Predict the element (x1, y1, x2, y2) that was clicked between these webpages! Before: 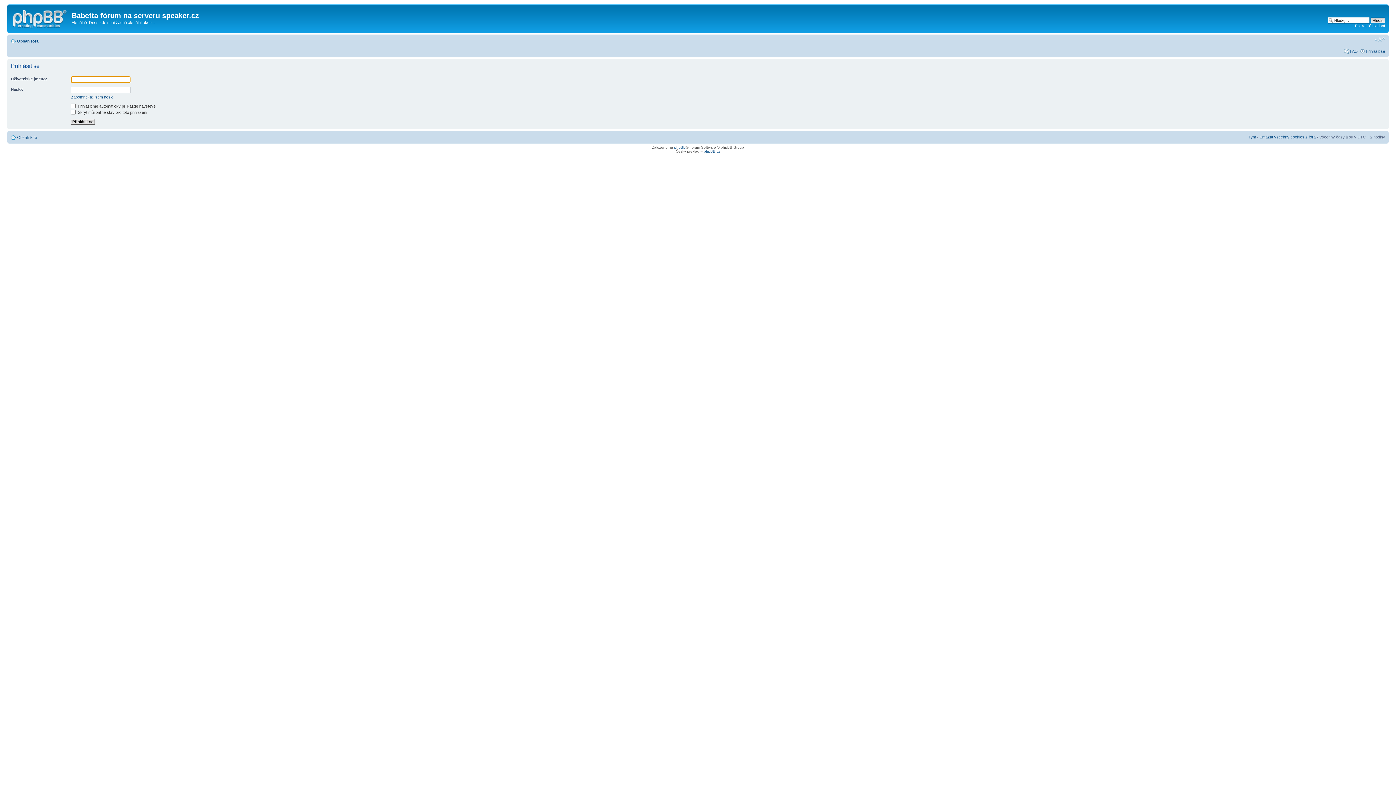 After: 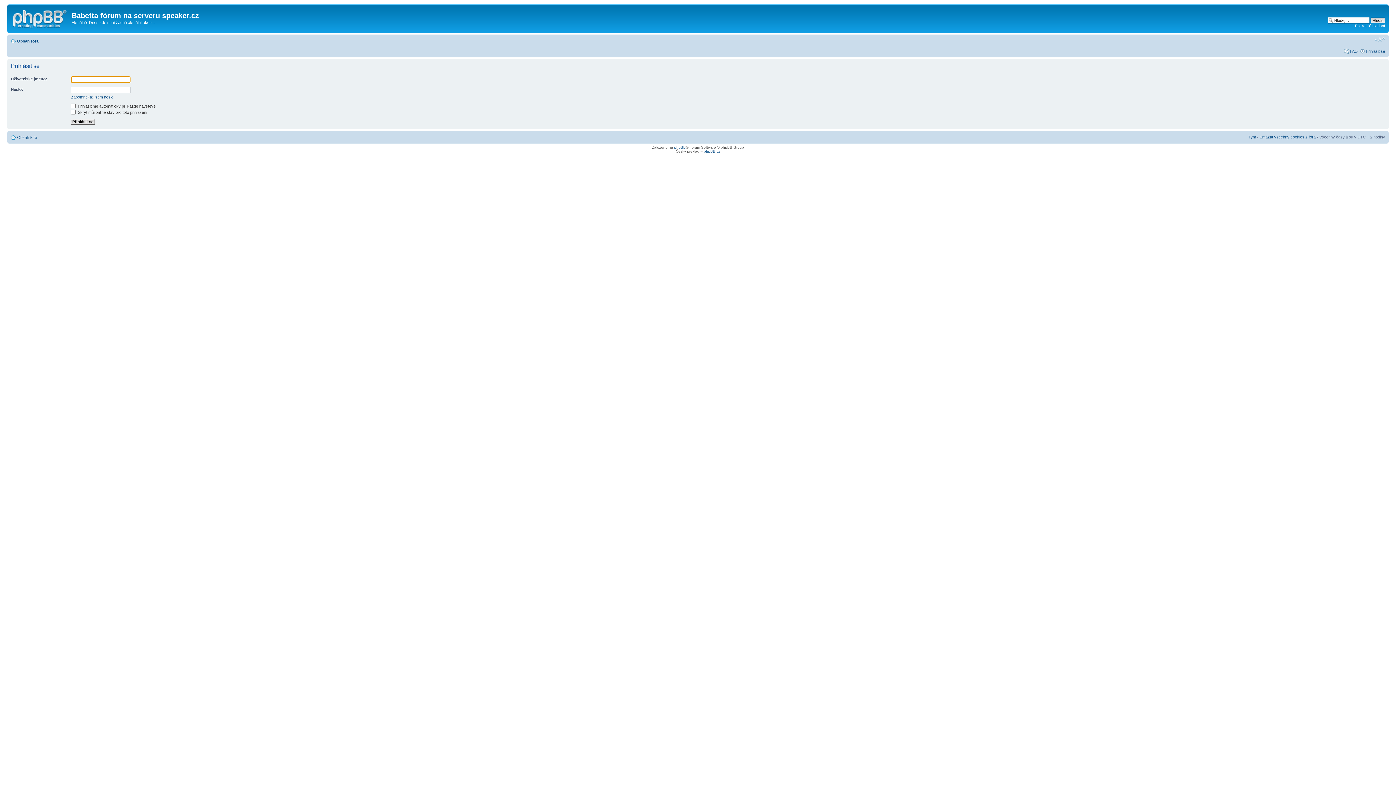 Action: label: Přihlásit se bbox: (1366, 48, 1385, 53)